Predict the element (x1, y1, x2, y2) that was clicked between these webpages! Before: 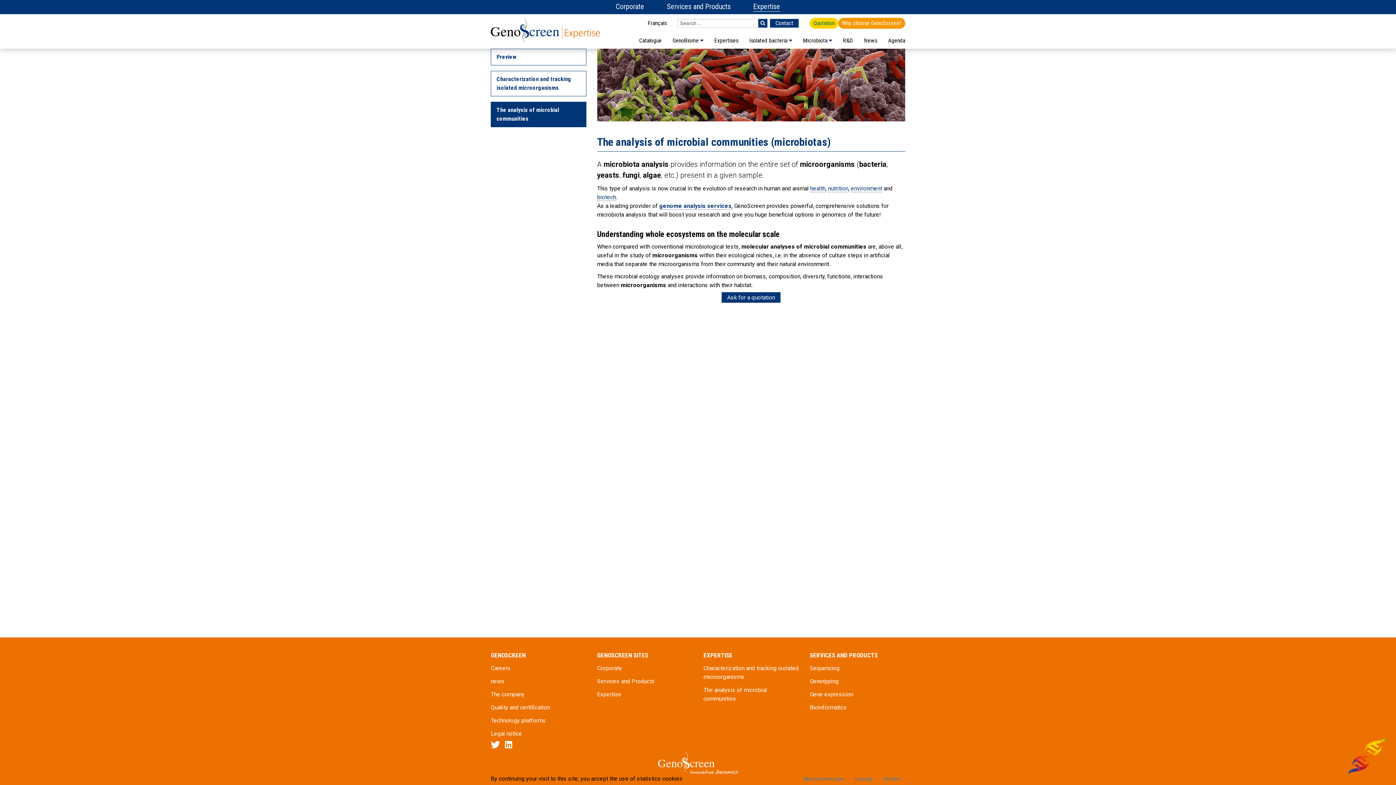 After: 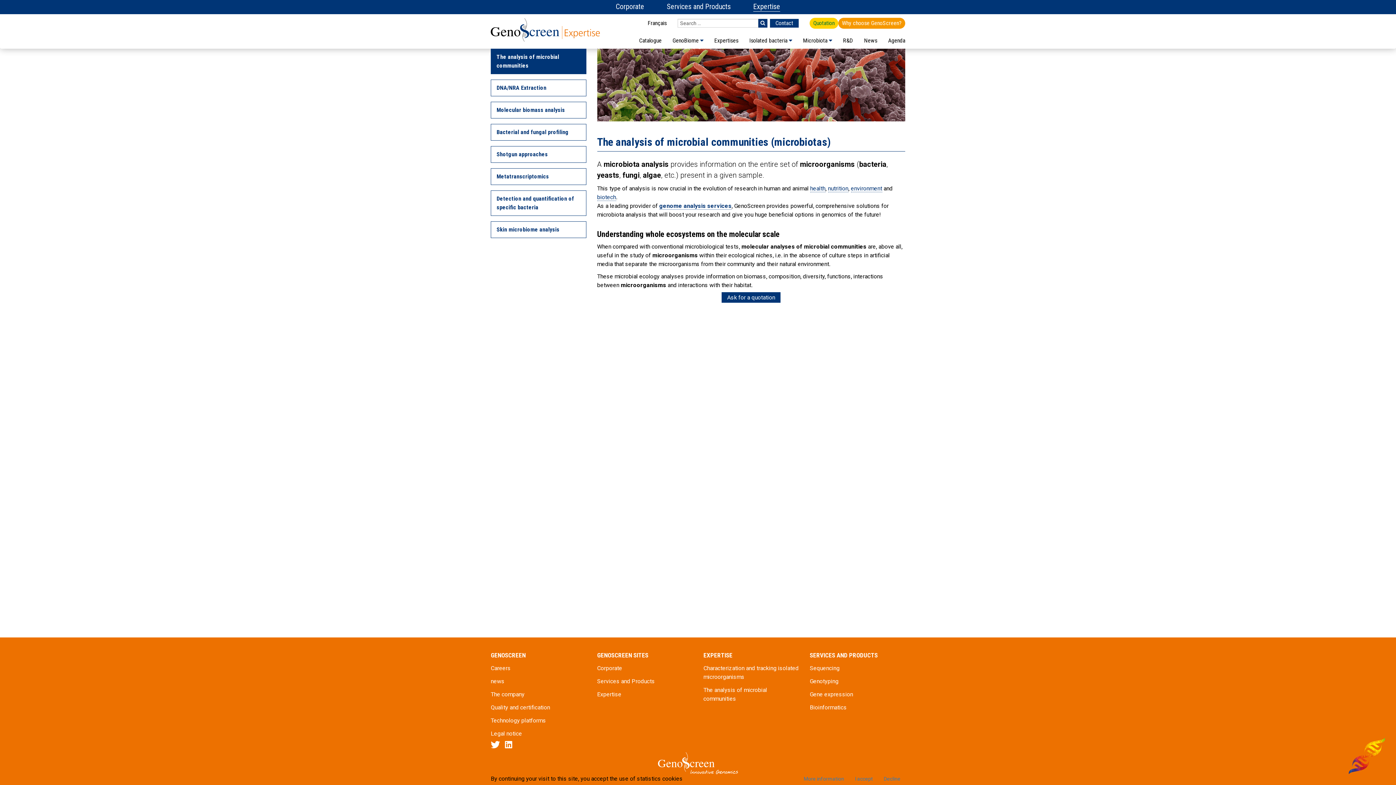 Action: label: The analysis of microbial communities bbox: (490, 101, 586, 127)